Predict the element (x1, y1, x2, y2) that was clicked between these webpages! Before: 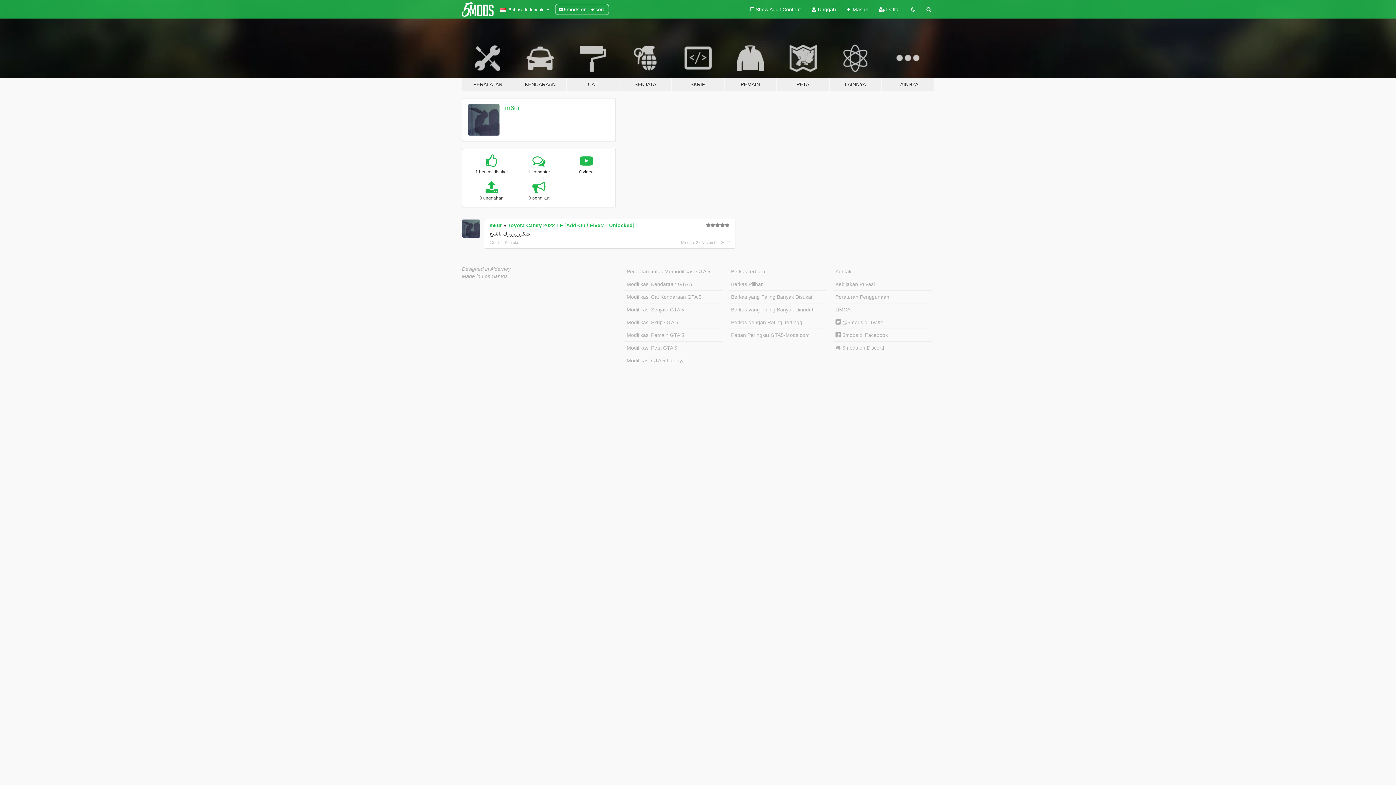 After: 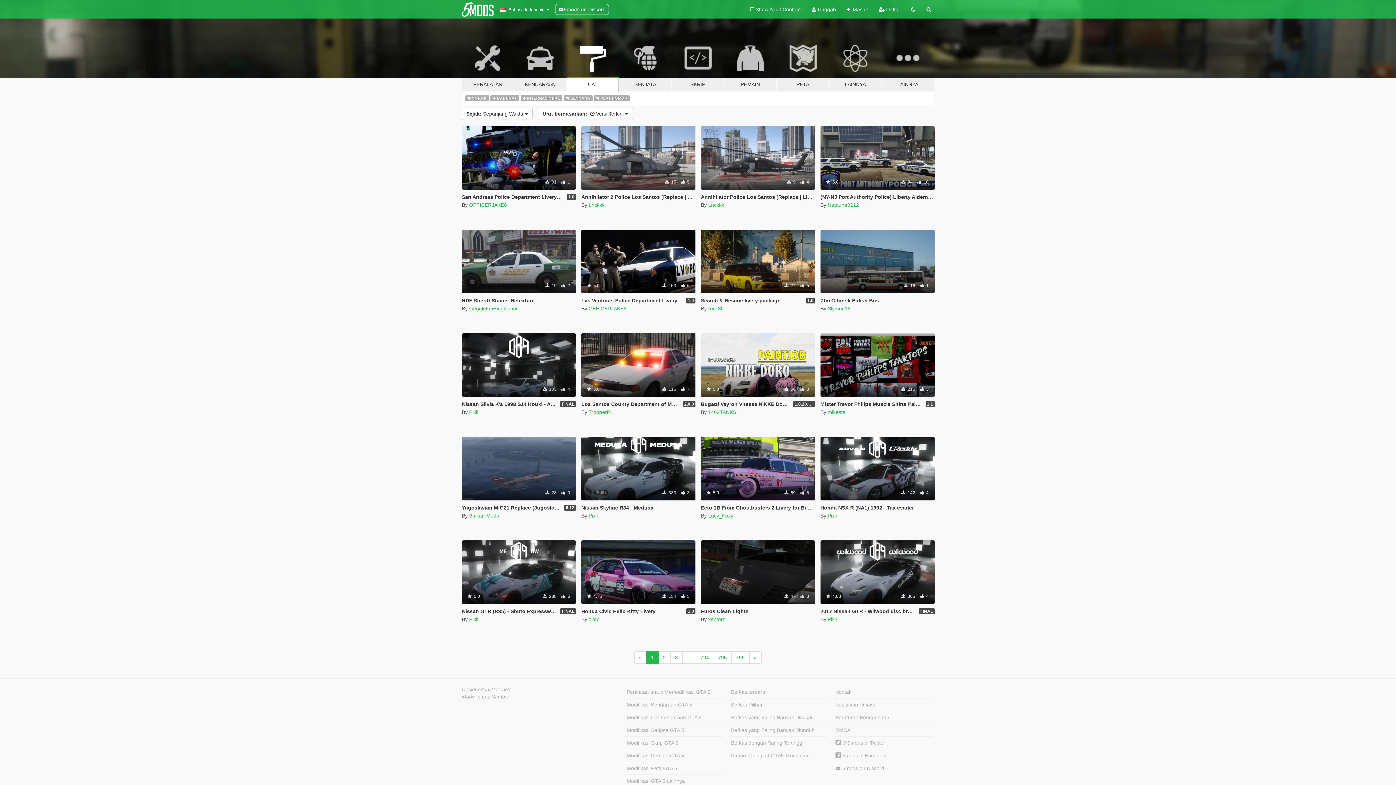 Action: bbox: (566, 34, 619, 91) label: CAT